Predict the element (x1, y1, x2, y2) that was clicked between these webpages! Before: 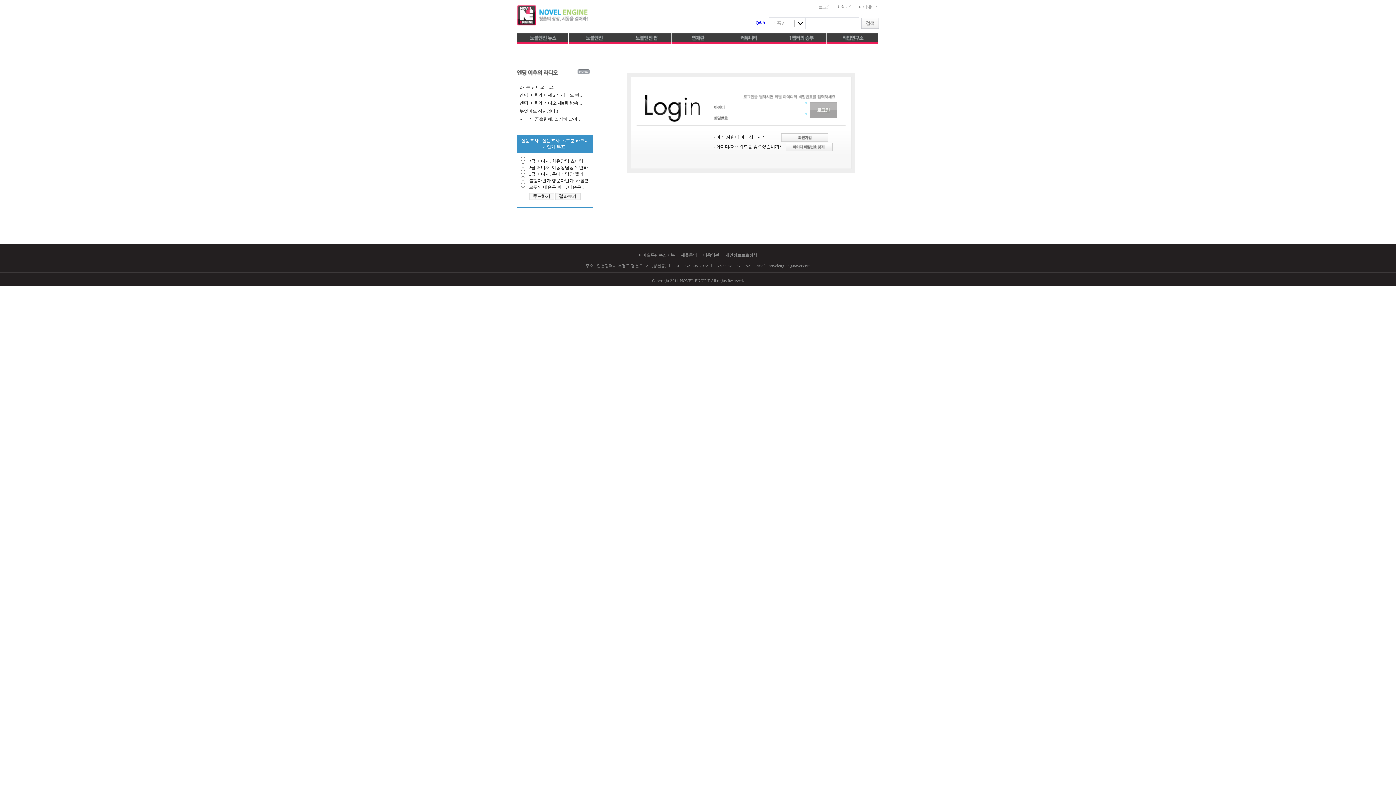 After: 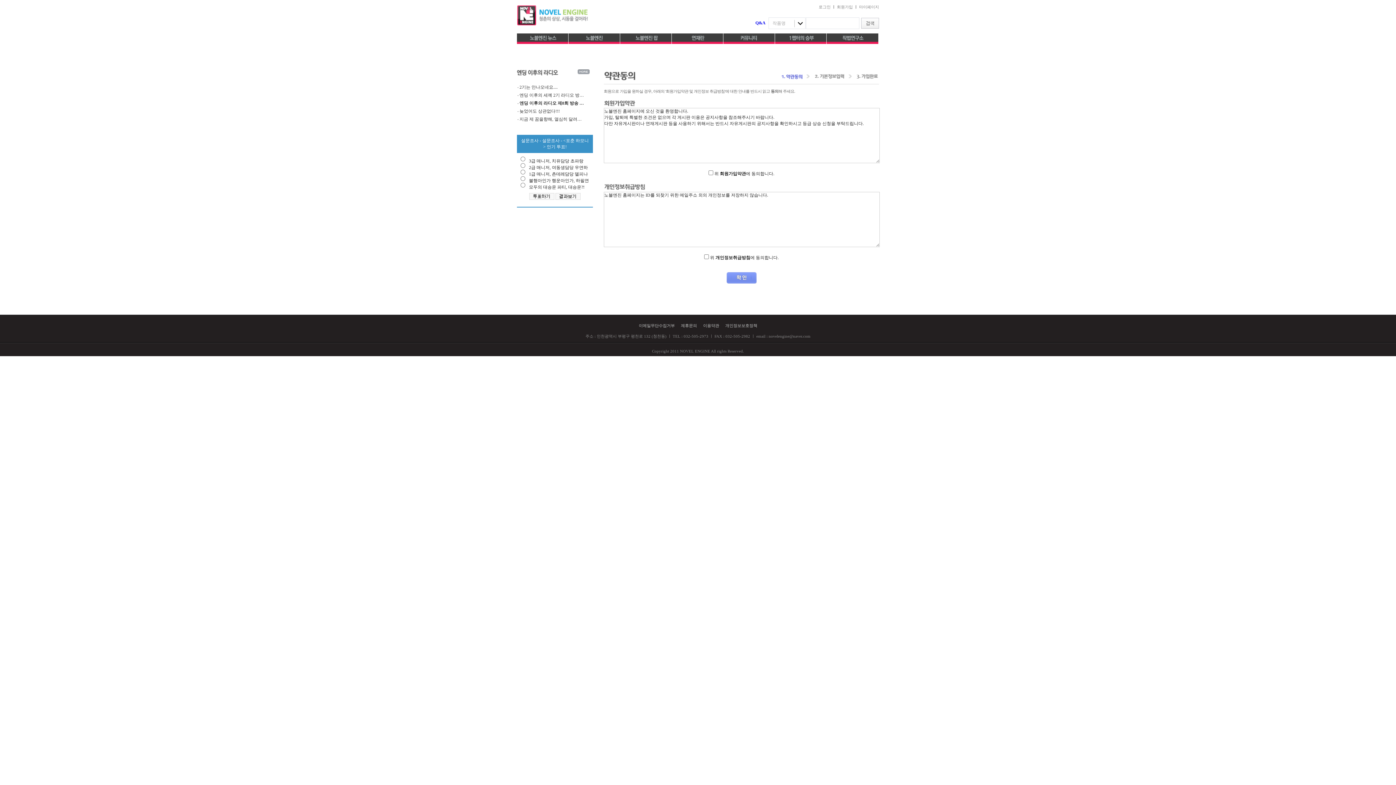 Action: bbox: (837, 4, 853, 9) label: 회원가입